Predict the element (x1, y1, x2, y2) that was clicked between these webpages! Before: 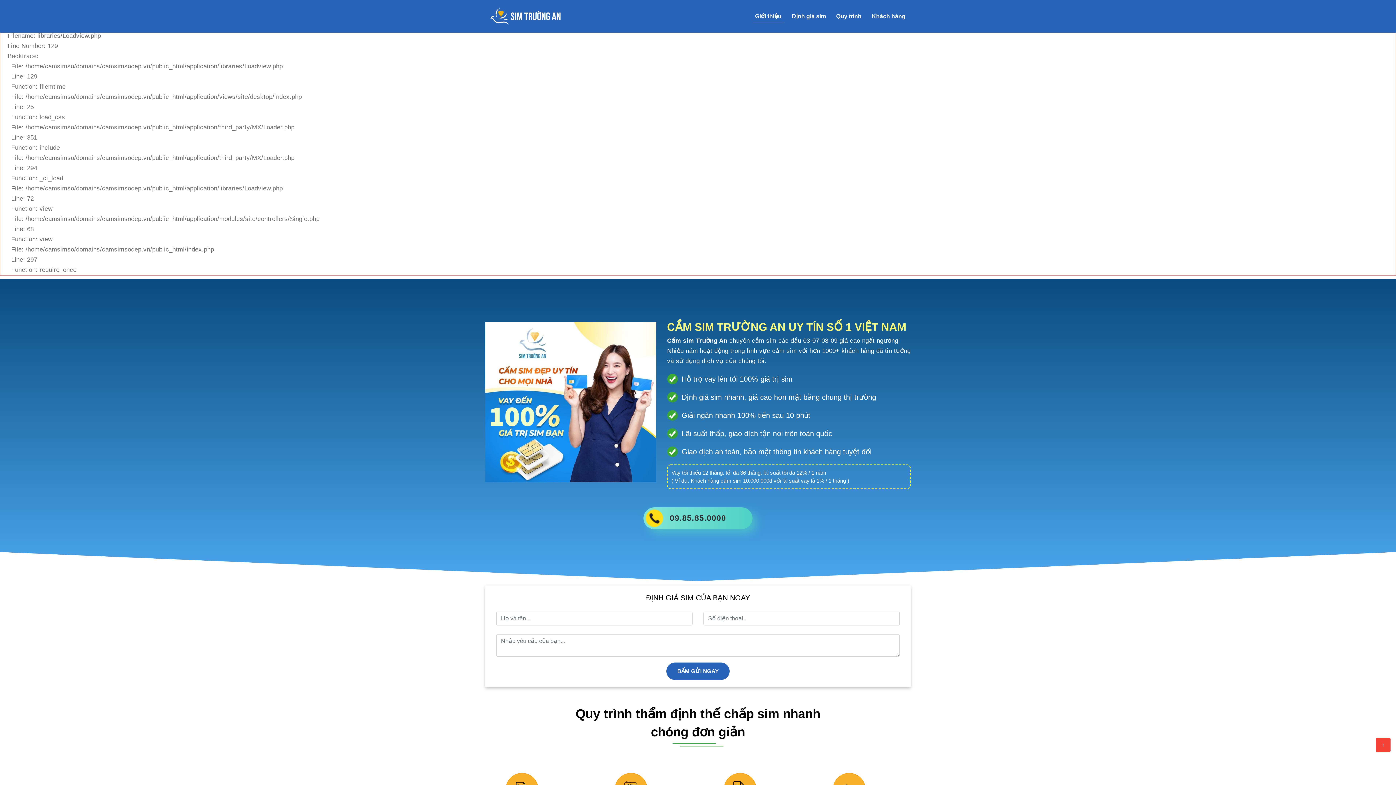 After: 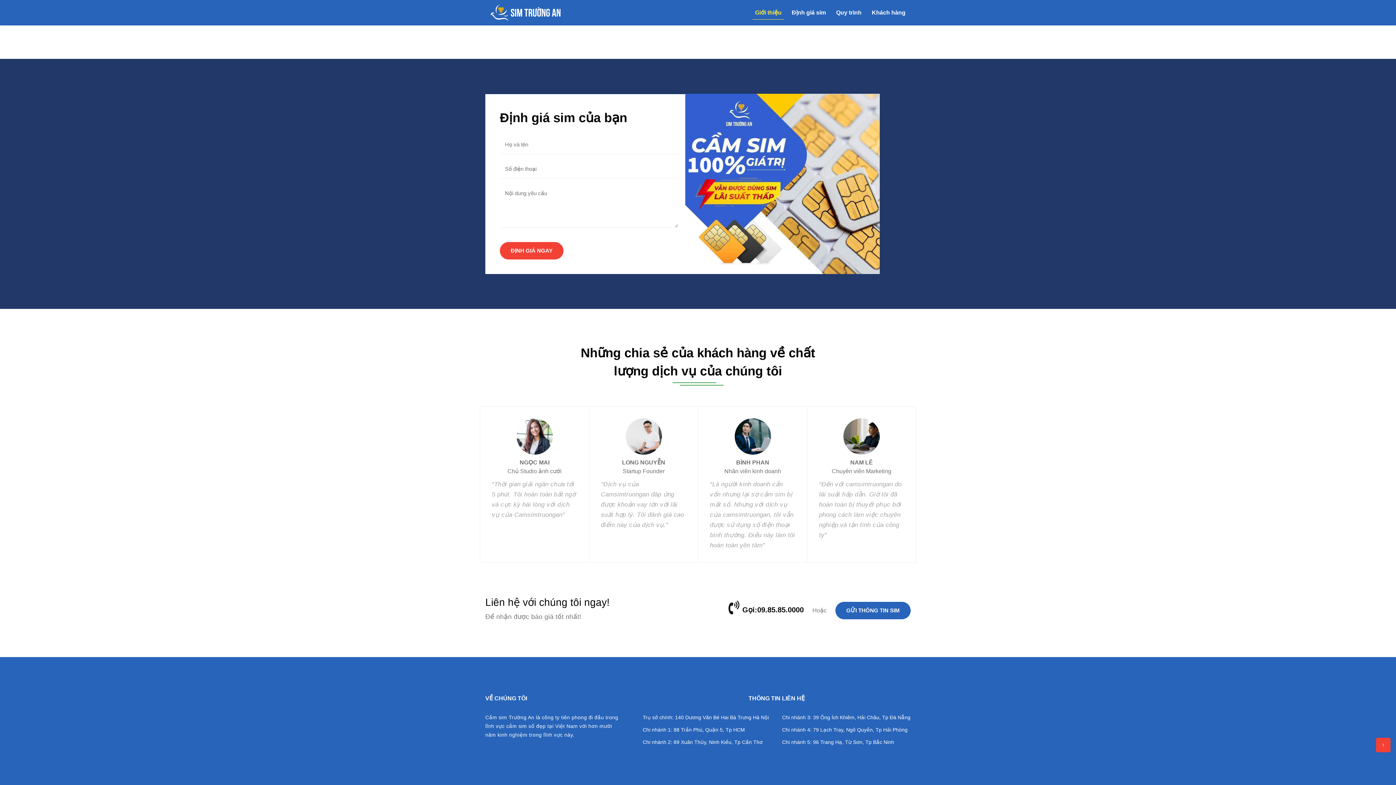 Action: label: Khách hàng bbox: (869, 9, 908, 23)